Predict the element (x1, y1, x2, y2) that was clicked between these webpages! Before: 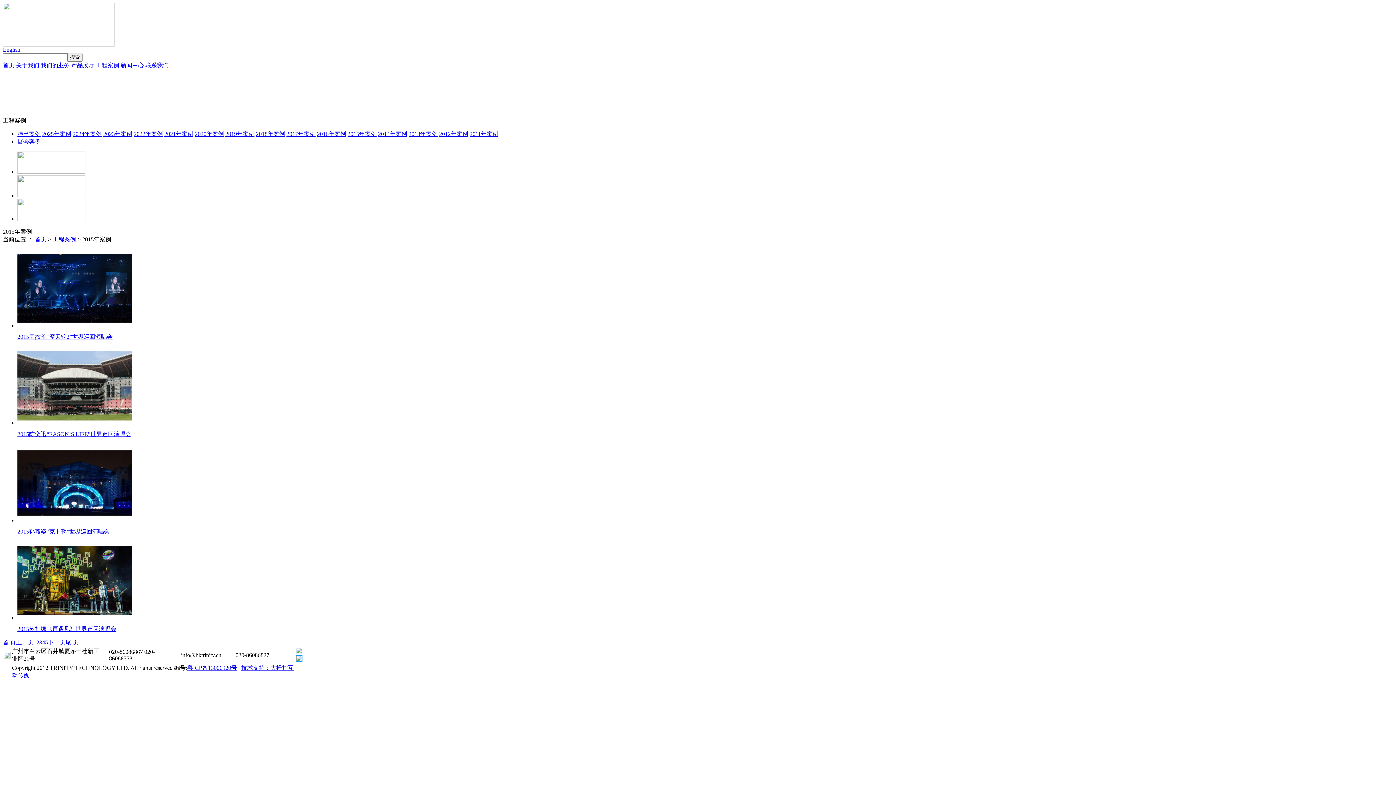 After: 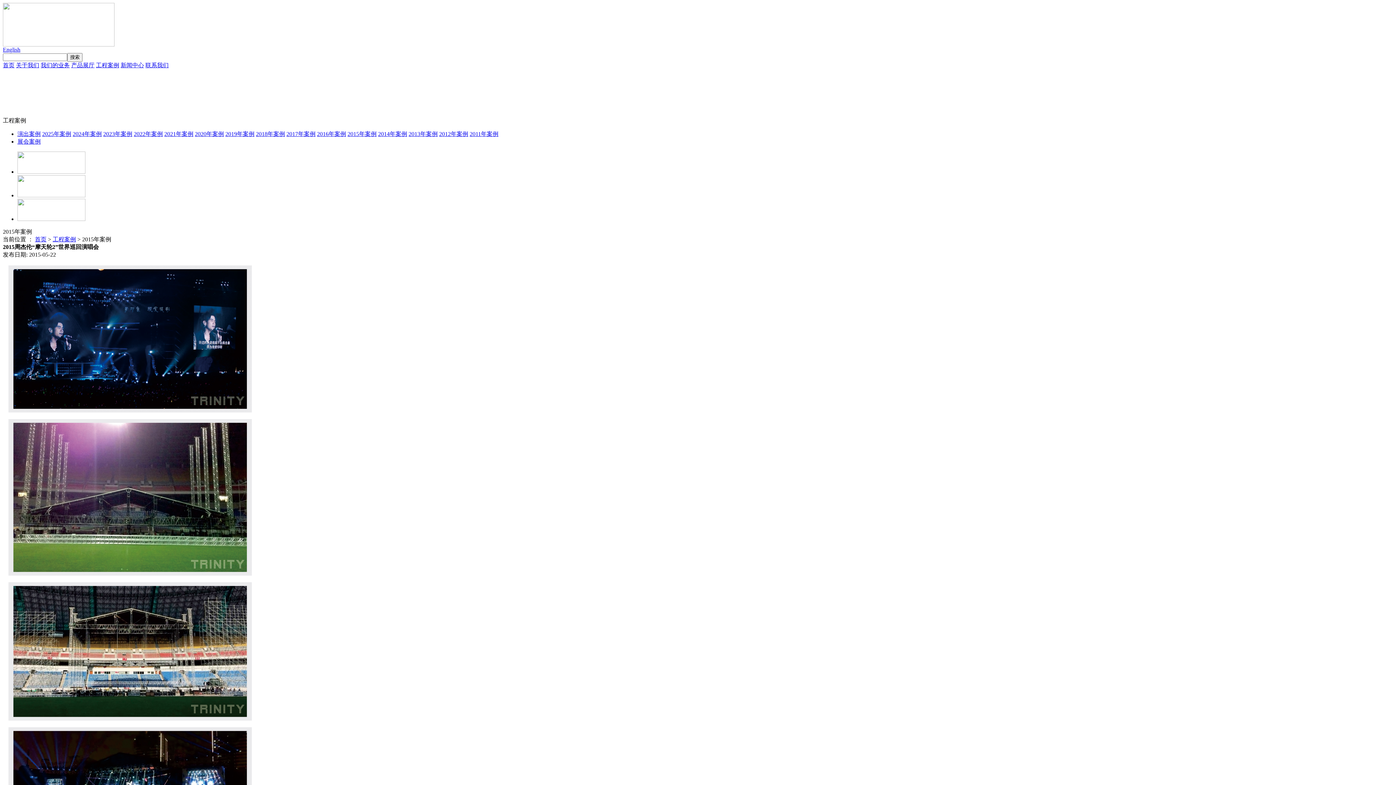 Action: bbox: (17, 322, 132, 328)